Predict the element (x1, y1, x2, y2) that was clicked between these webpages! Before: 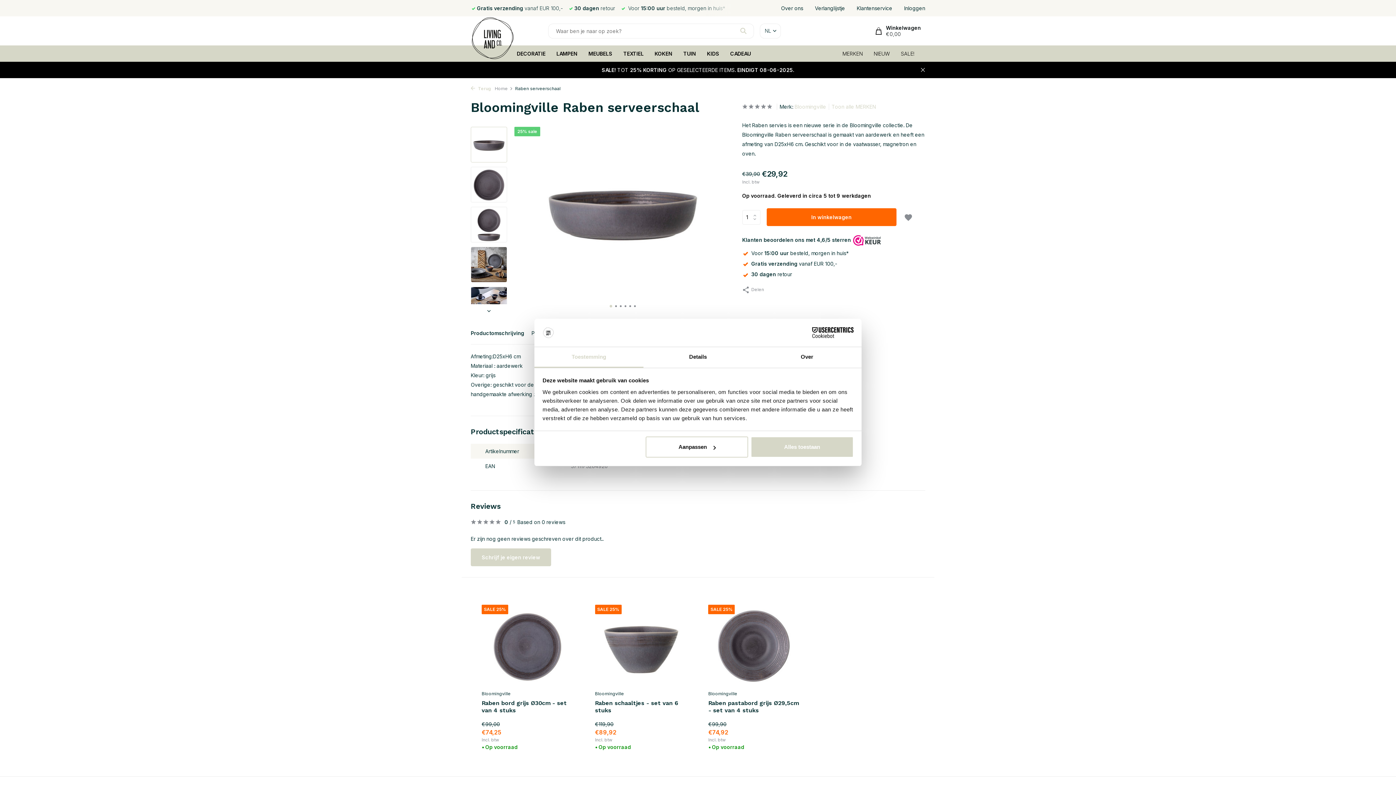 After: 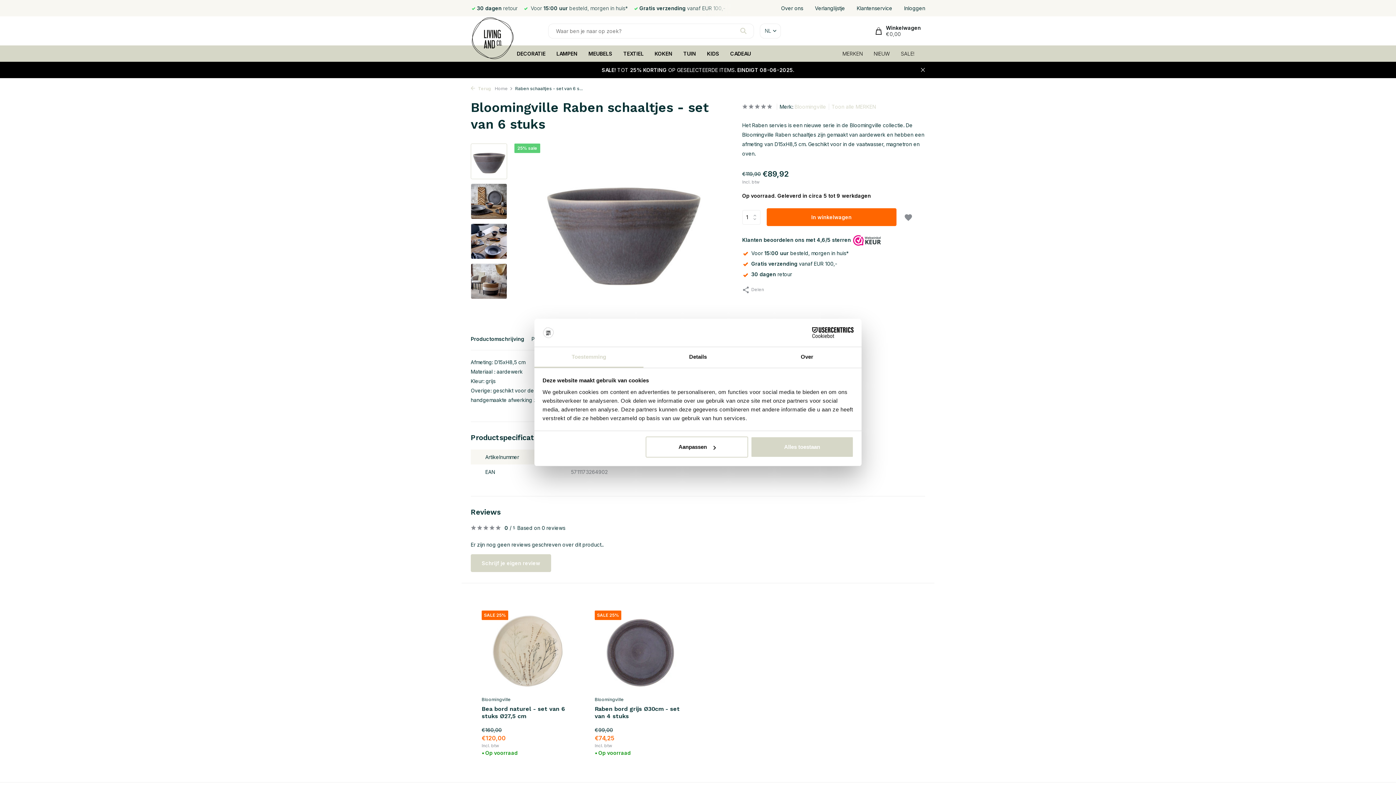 Action: label: Raben schaaltjes - set van 6 stuks bbox: (595, 700, 686, 714)